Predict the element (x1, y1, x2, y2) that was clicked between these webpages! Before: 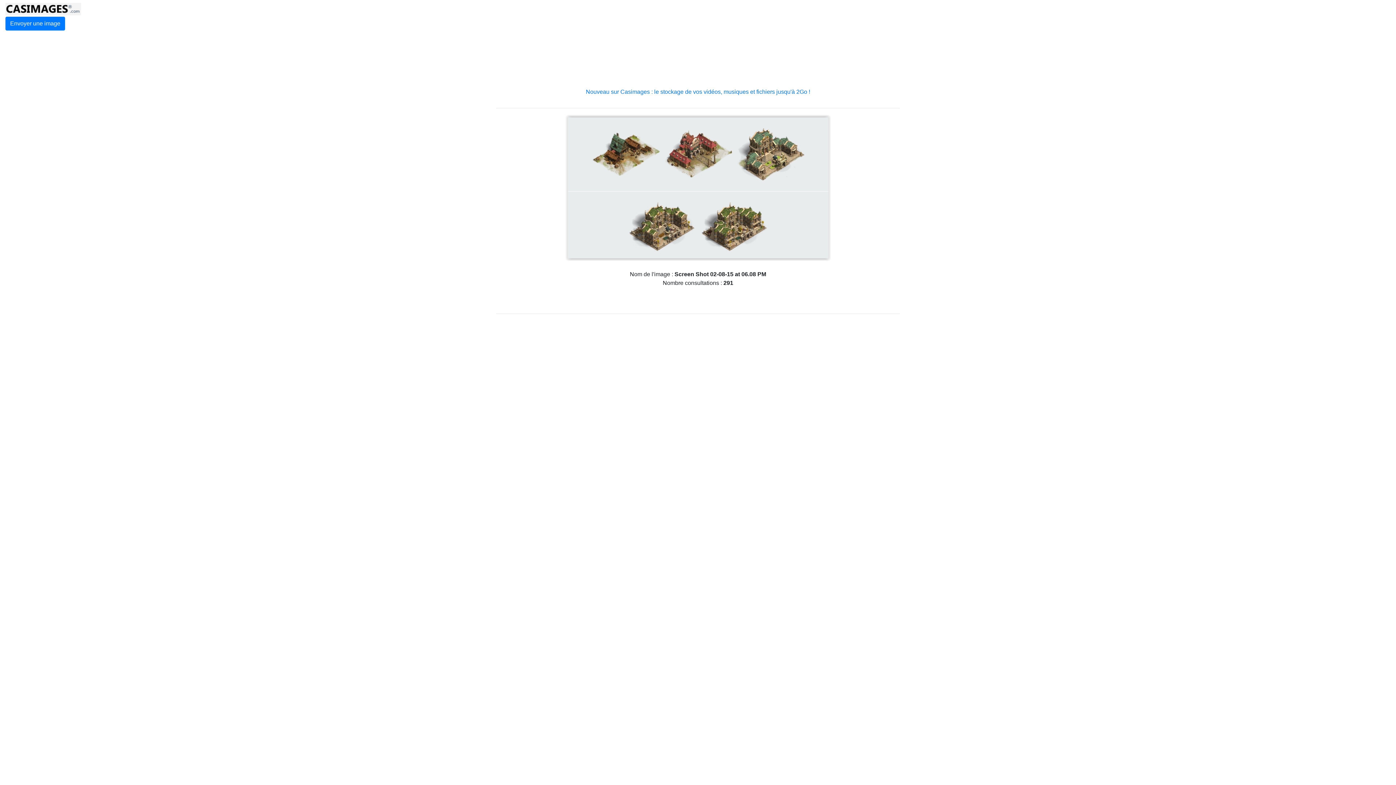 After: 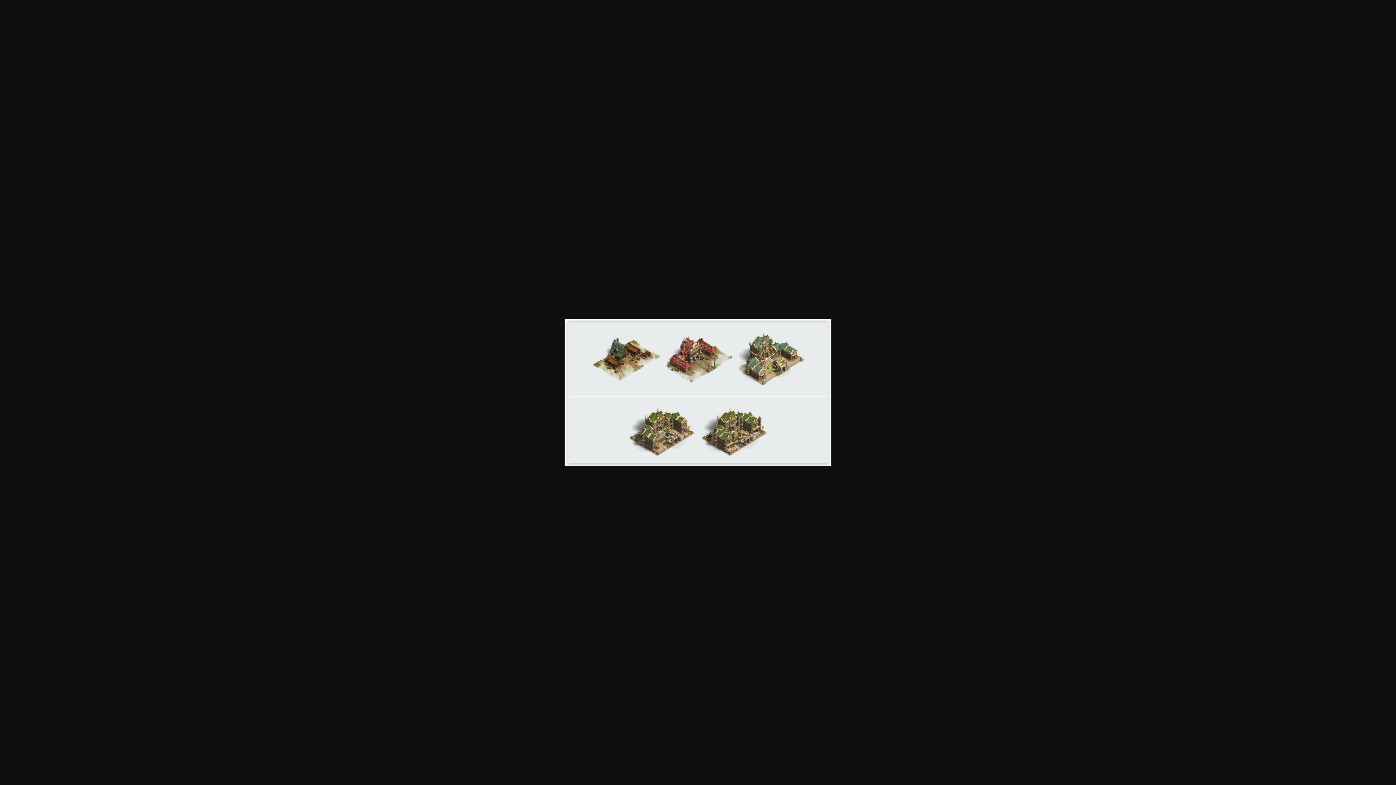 Action: bbox: (564, 184, 831, 190)